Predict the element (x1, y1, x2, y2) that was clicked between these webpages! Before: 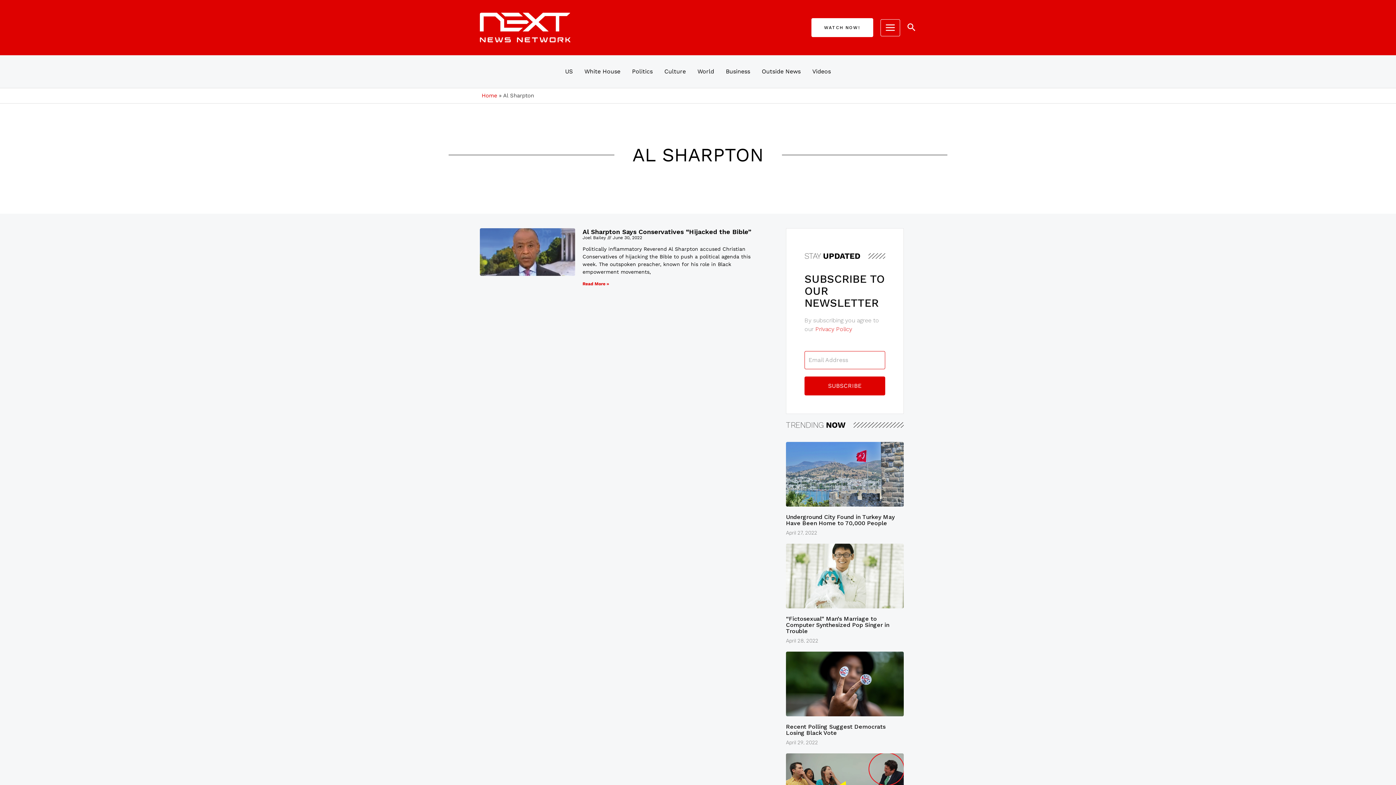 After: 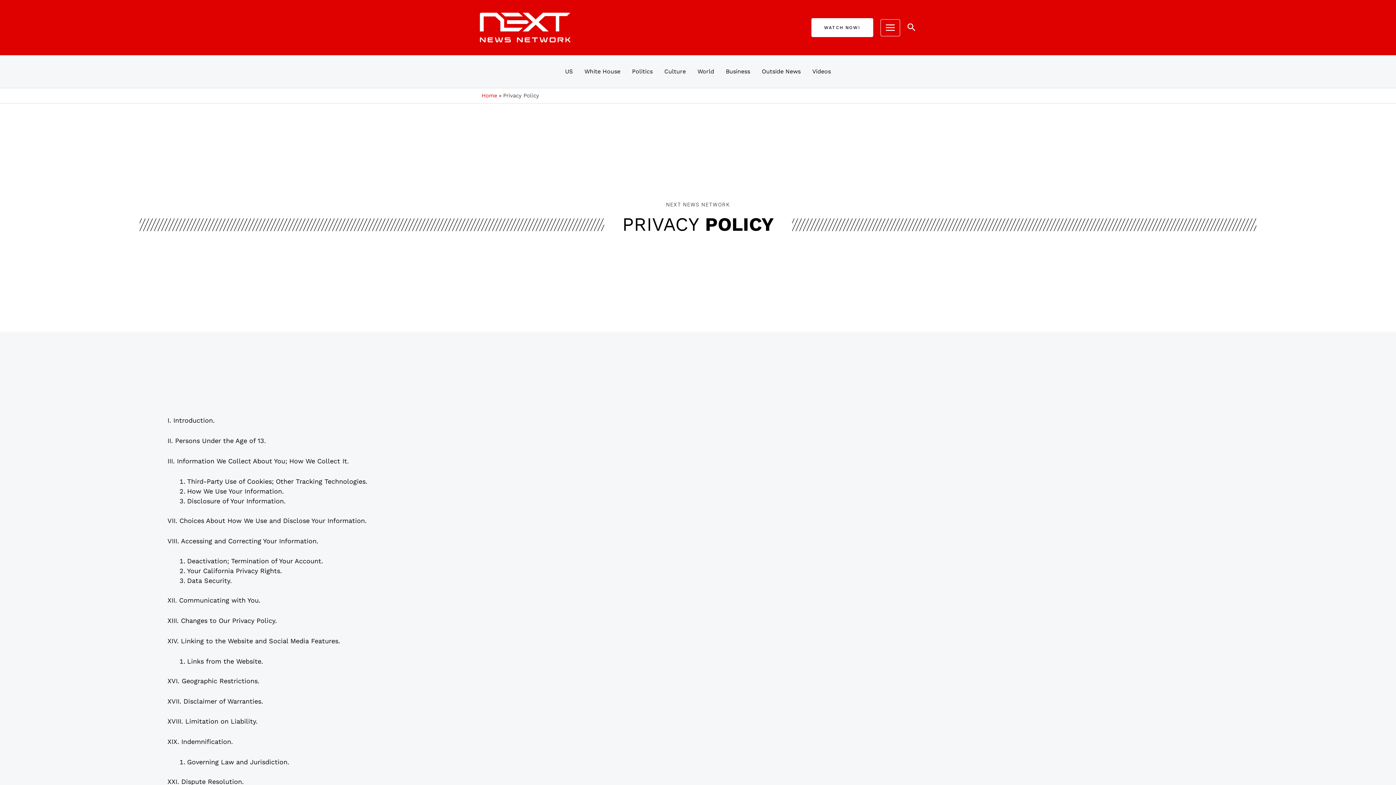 Action: bbox: (815, 325, 852, 332) label: Privacy Policy